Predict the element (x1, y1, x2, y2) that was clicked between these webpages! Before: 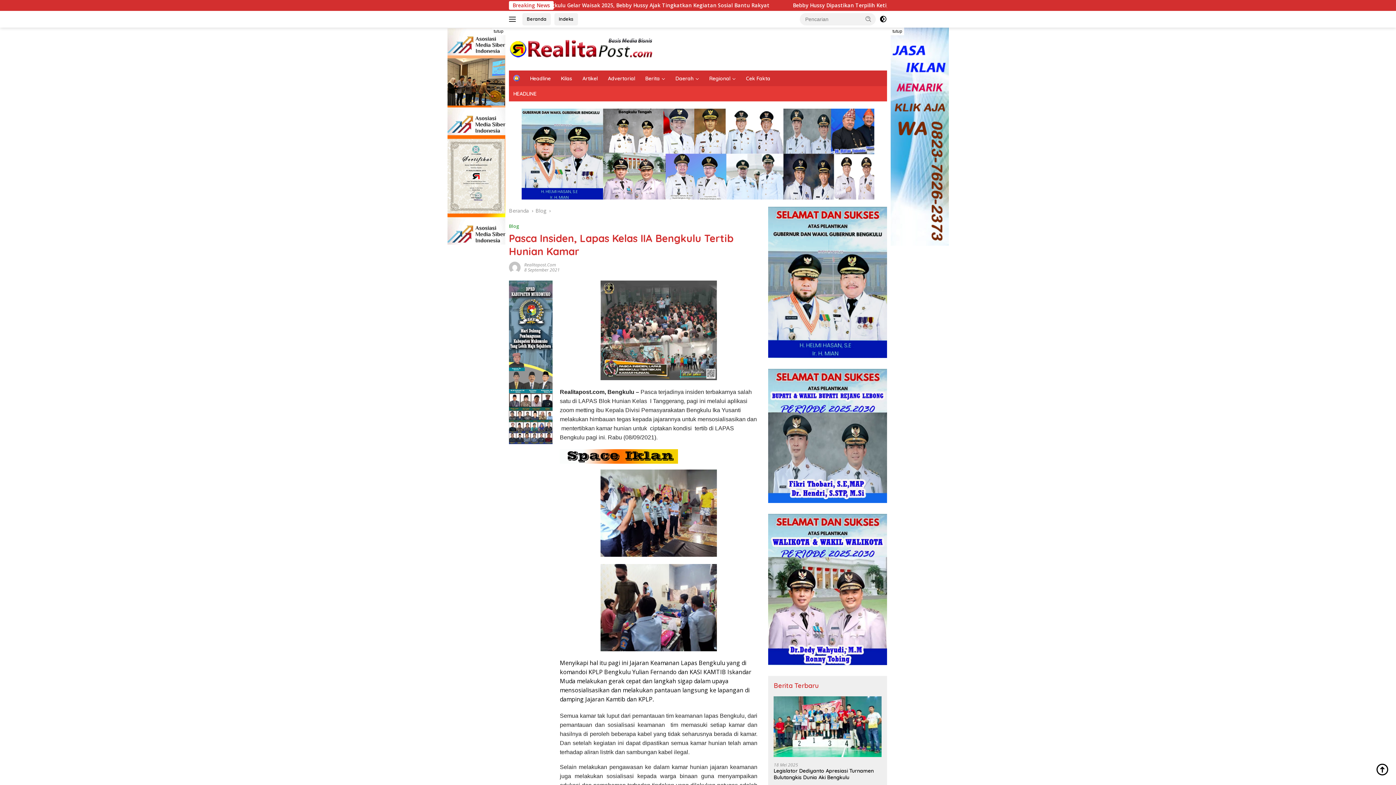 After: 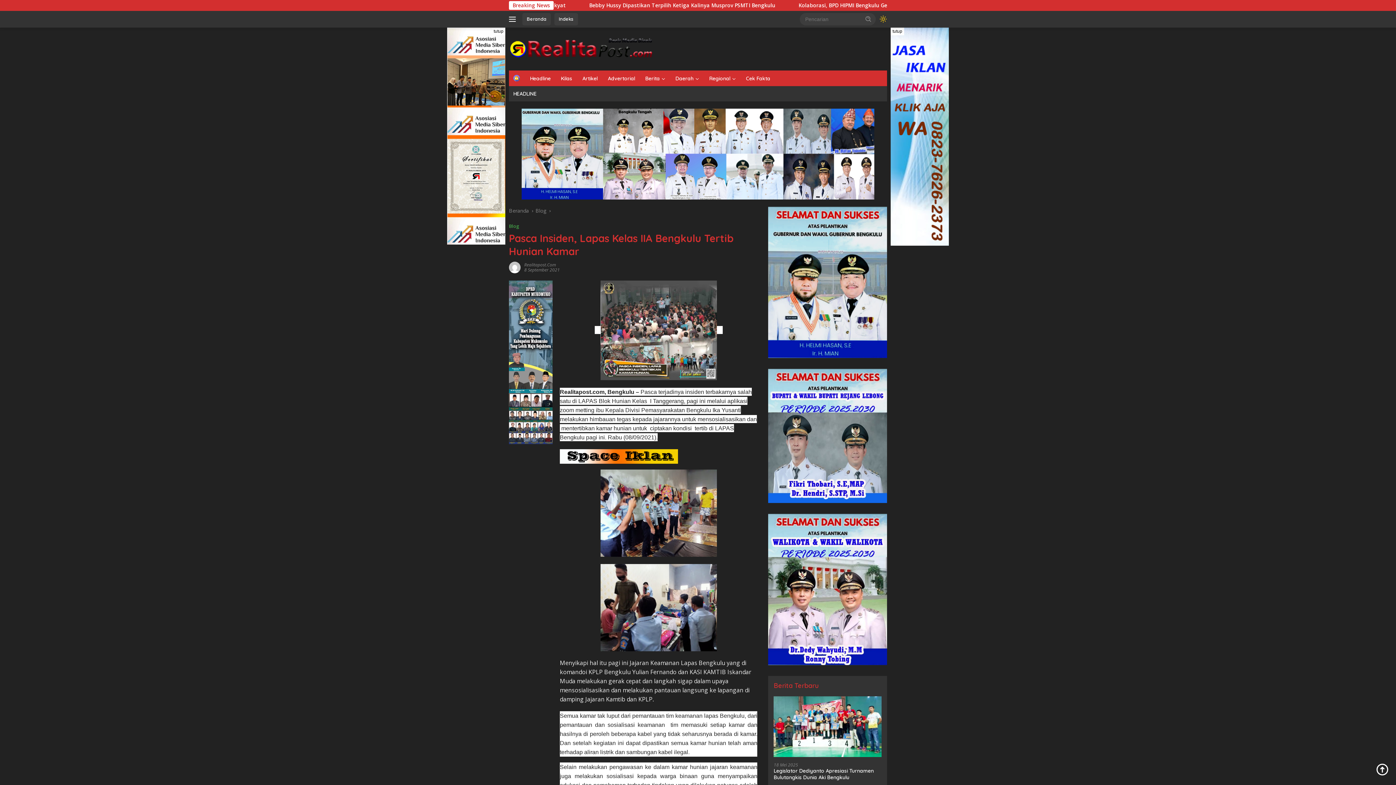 Action: bbox: (879, 13, 887, 25)